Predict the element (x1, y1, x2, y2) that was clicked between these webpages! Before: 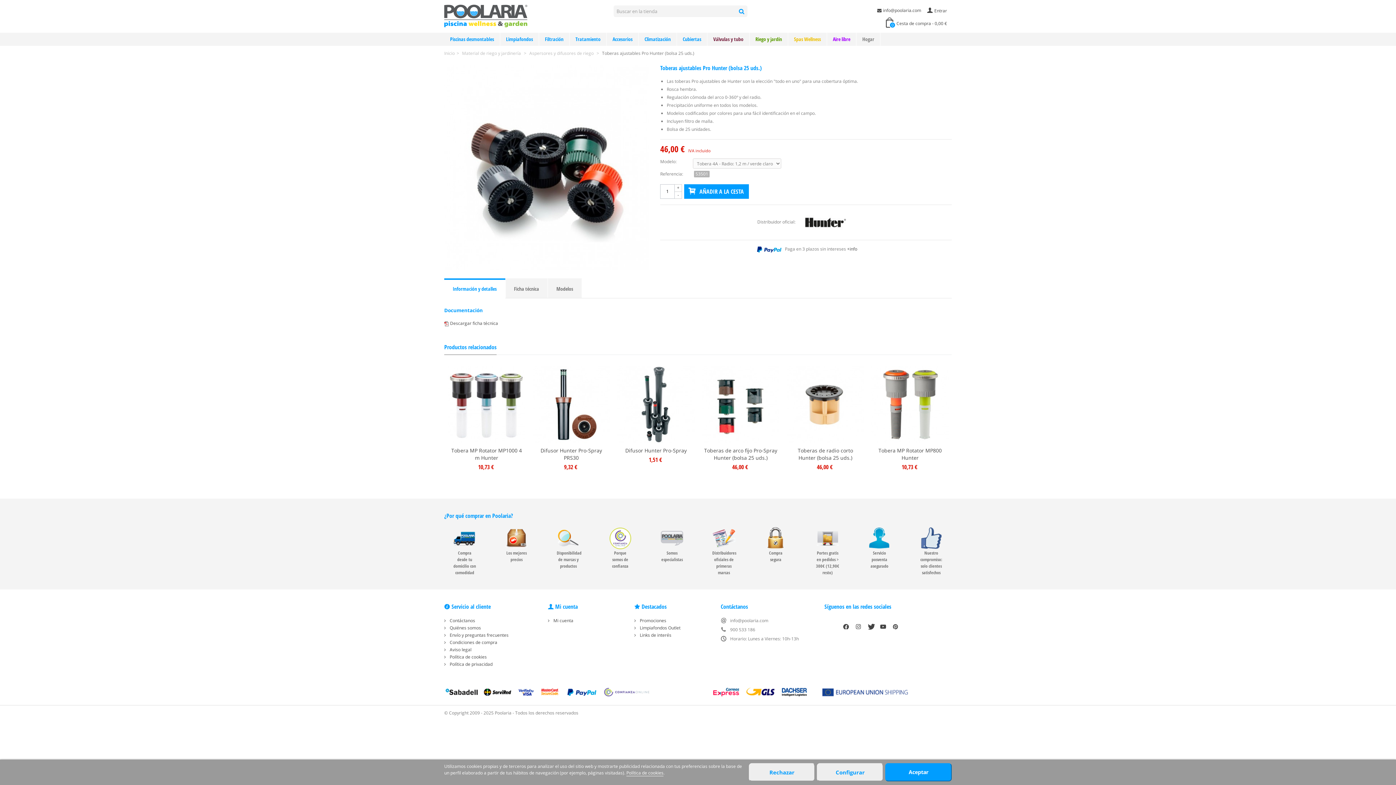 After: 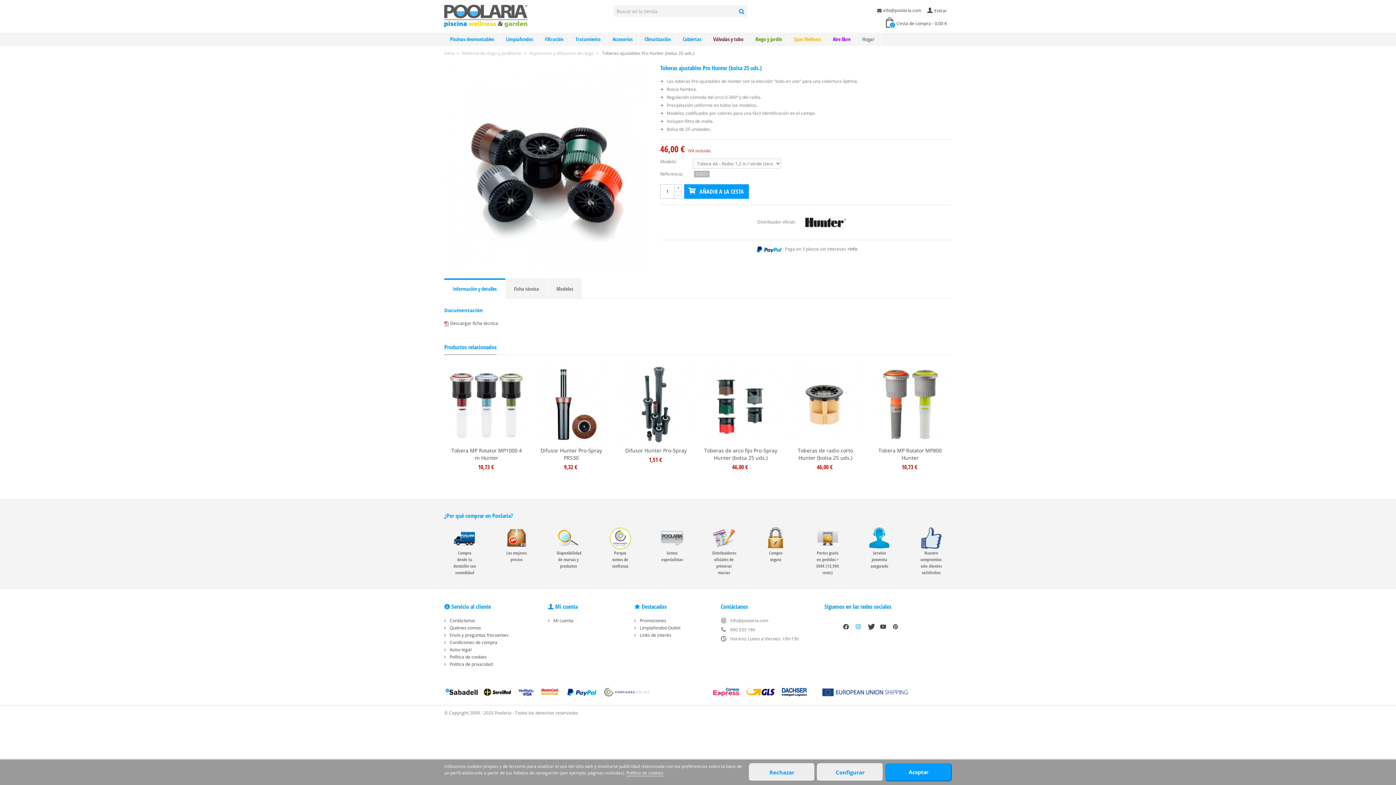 Action: bbox: (852, 620, 864, 633)